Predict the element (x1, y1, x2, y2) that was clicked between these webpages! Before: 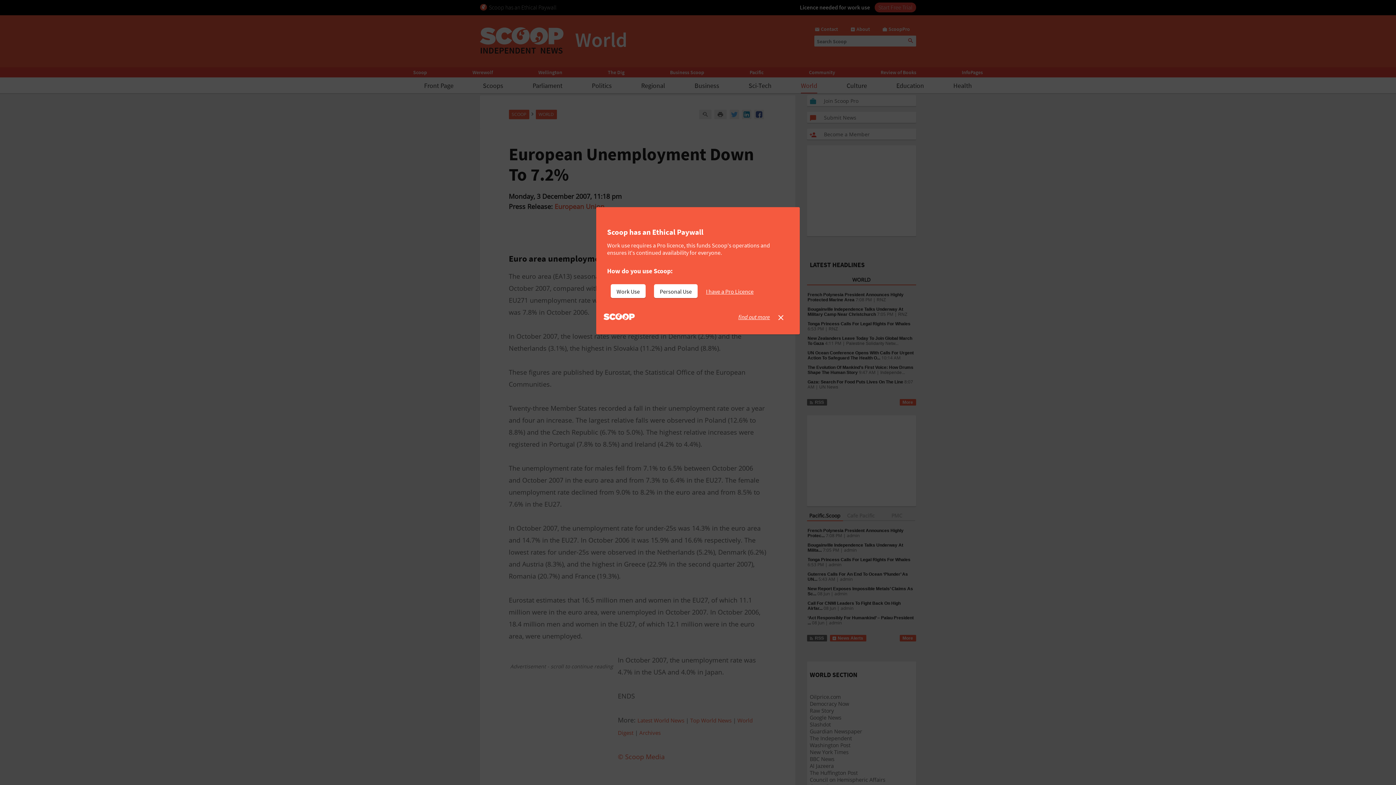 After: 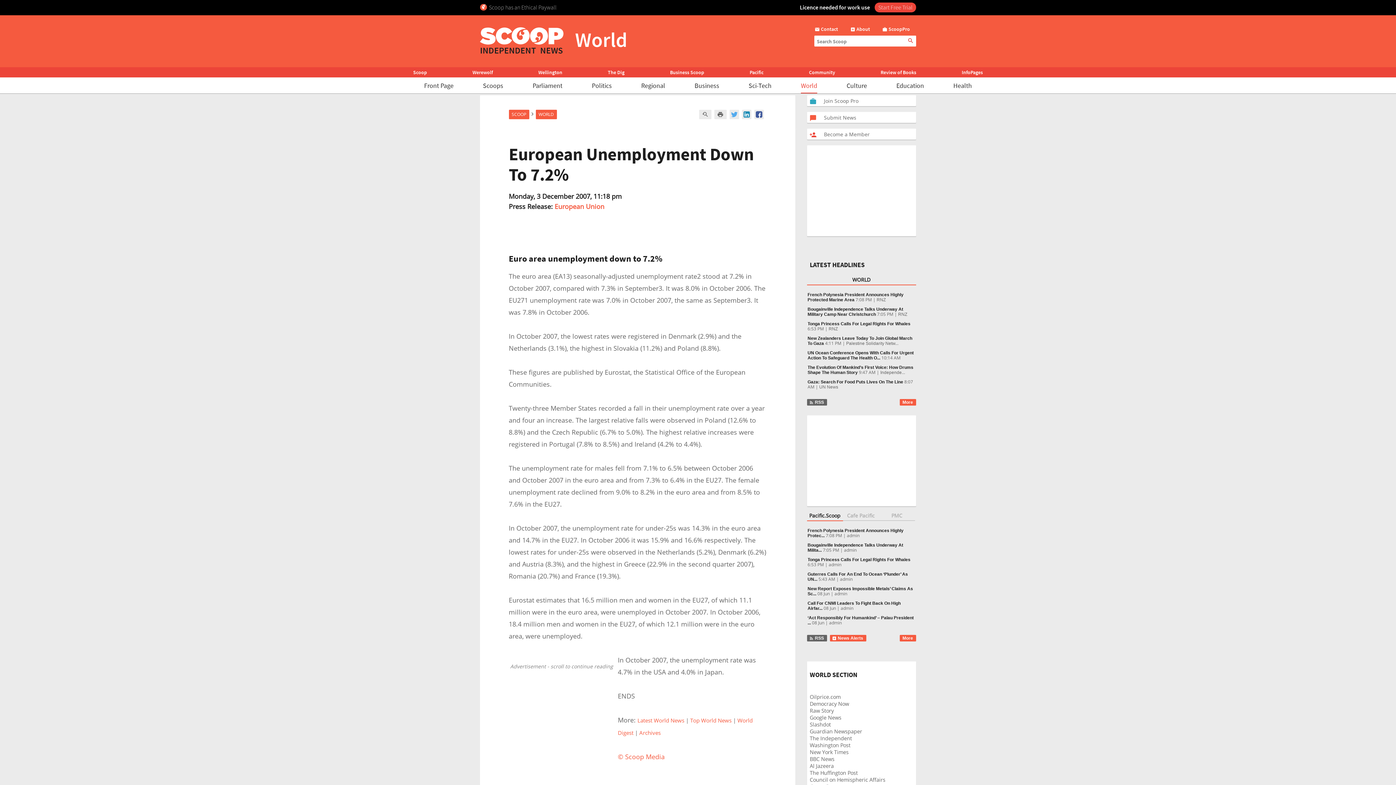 Action: bbox: (706, 284, 759, 298) label: I have a Pro Licence